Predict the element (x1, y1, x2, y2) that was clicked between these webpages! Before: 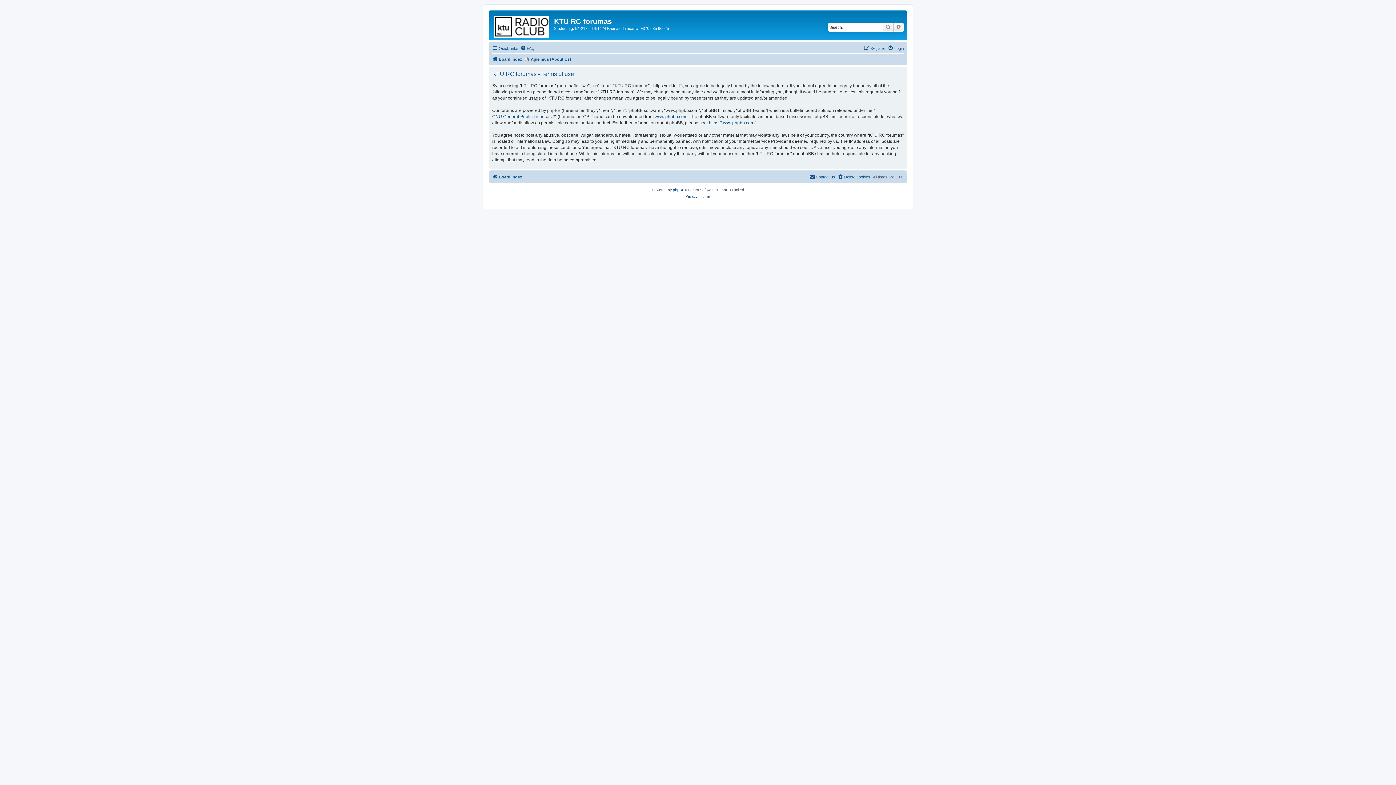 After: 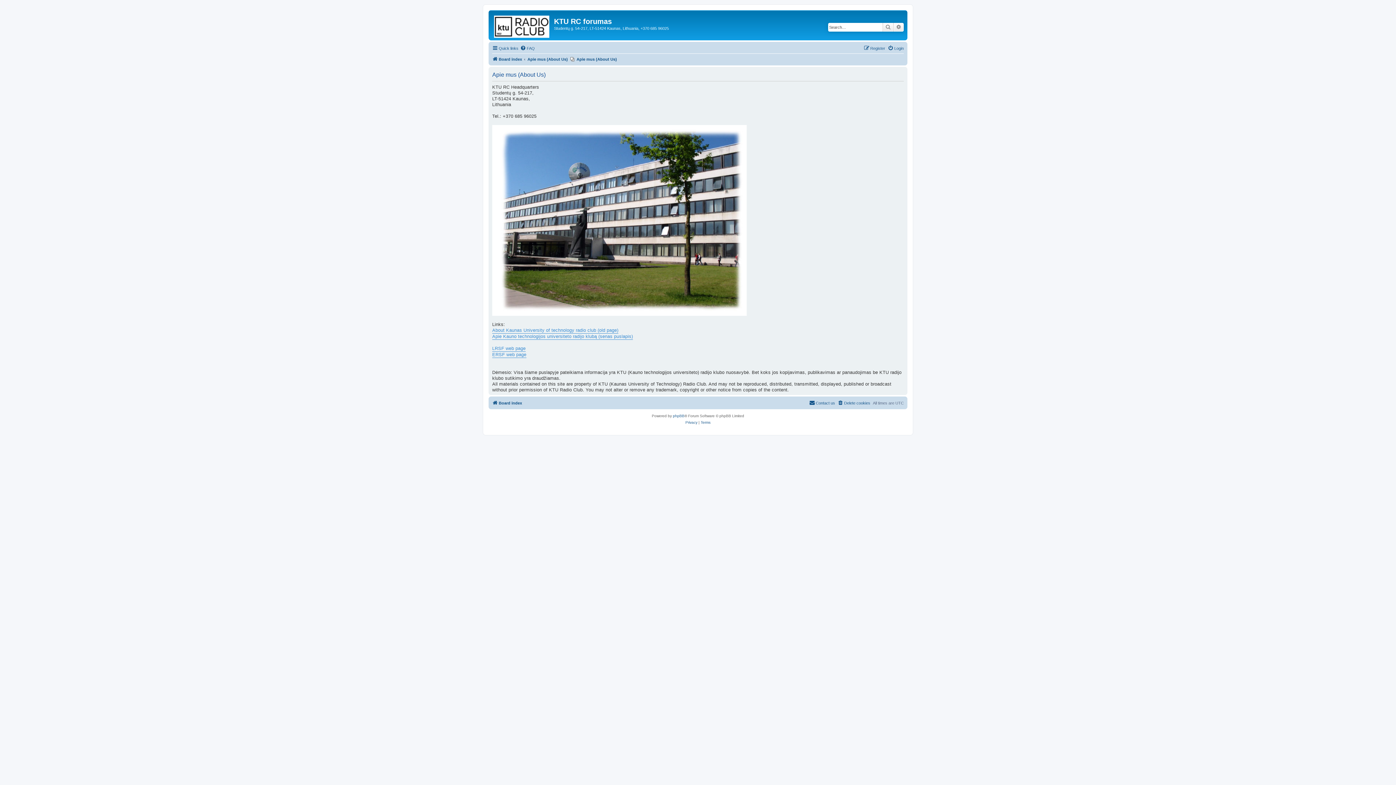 Action: bbox: (524, 54, 571, 63) label: Apie mus (About Us)